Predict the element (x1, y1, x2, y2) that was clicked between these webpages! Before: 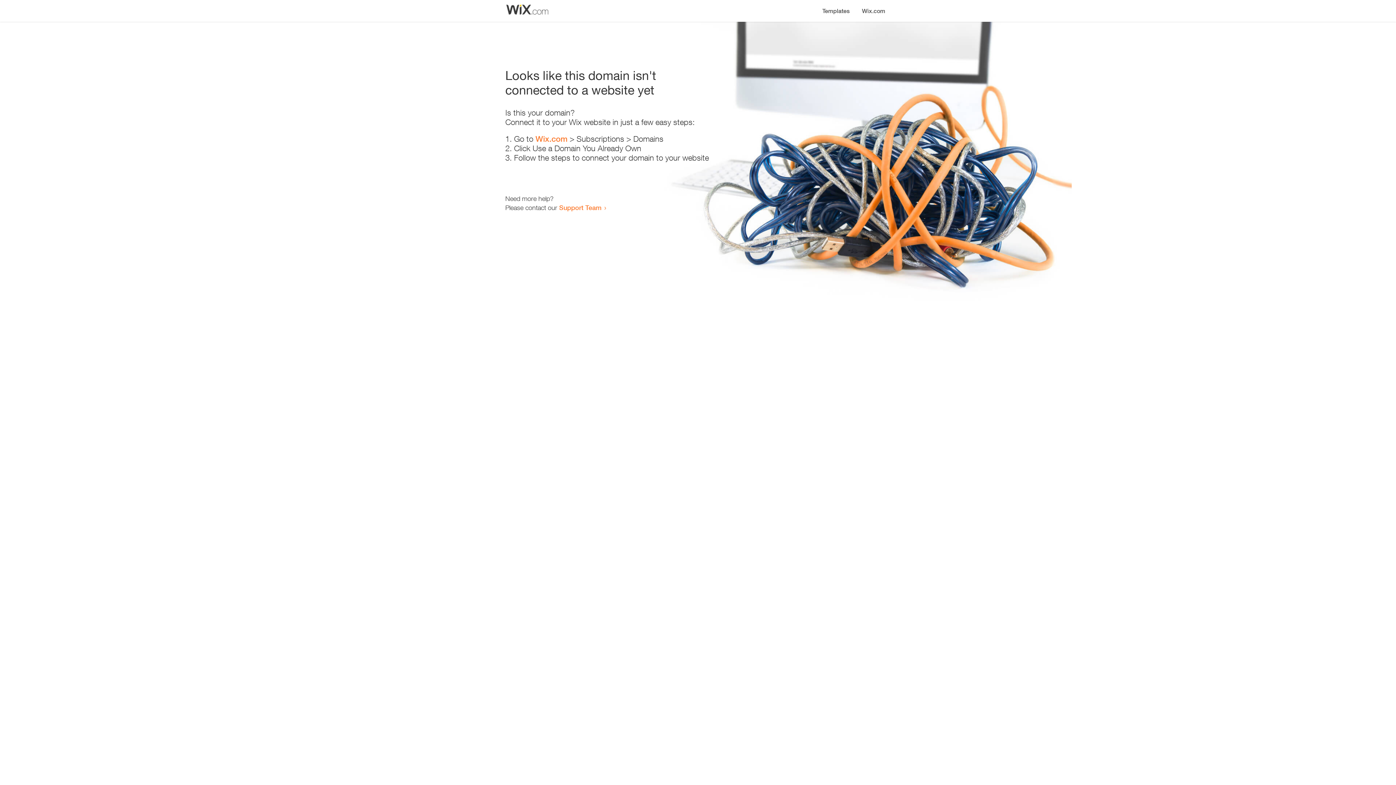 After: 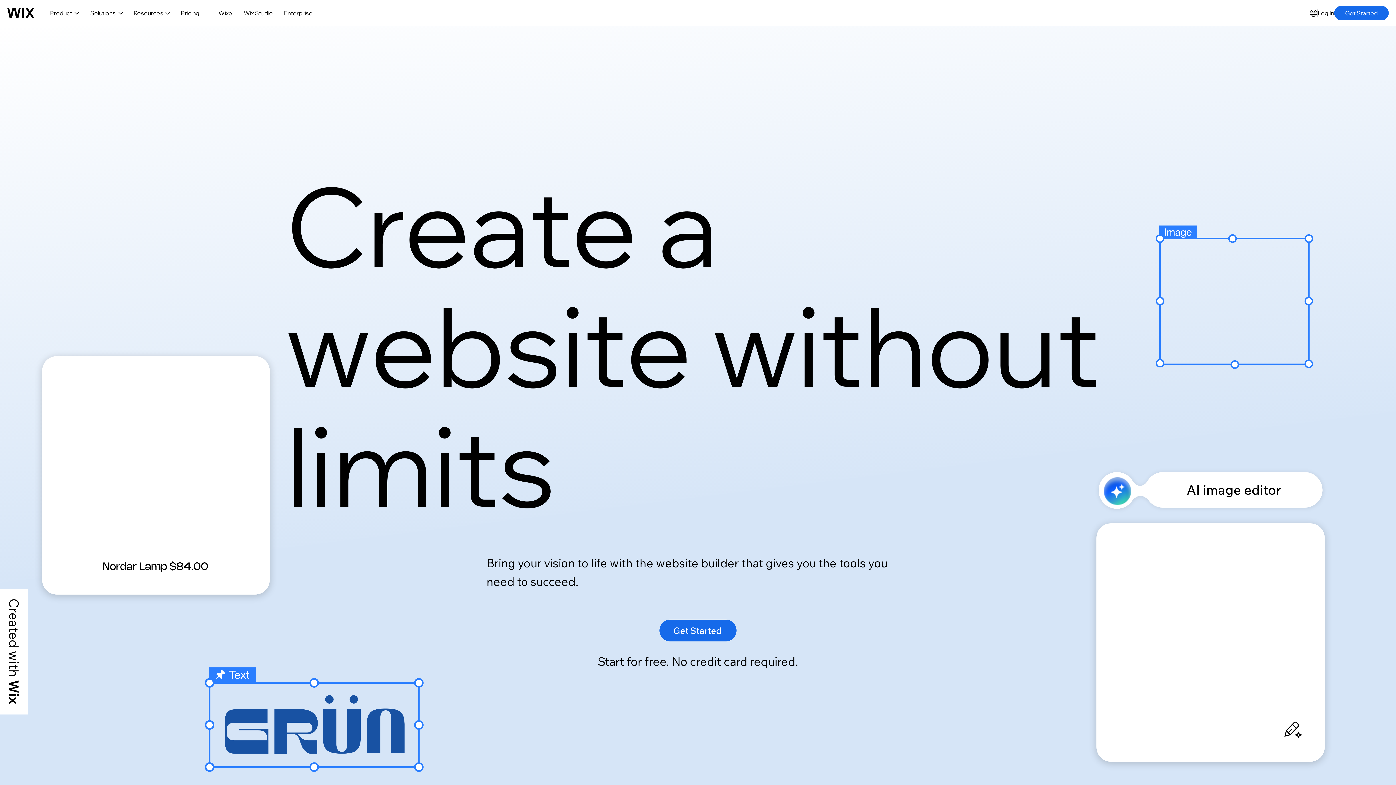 Action: bbox: (535, 134, 567, 143) label: Wix.com